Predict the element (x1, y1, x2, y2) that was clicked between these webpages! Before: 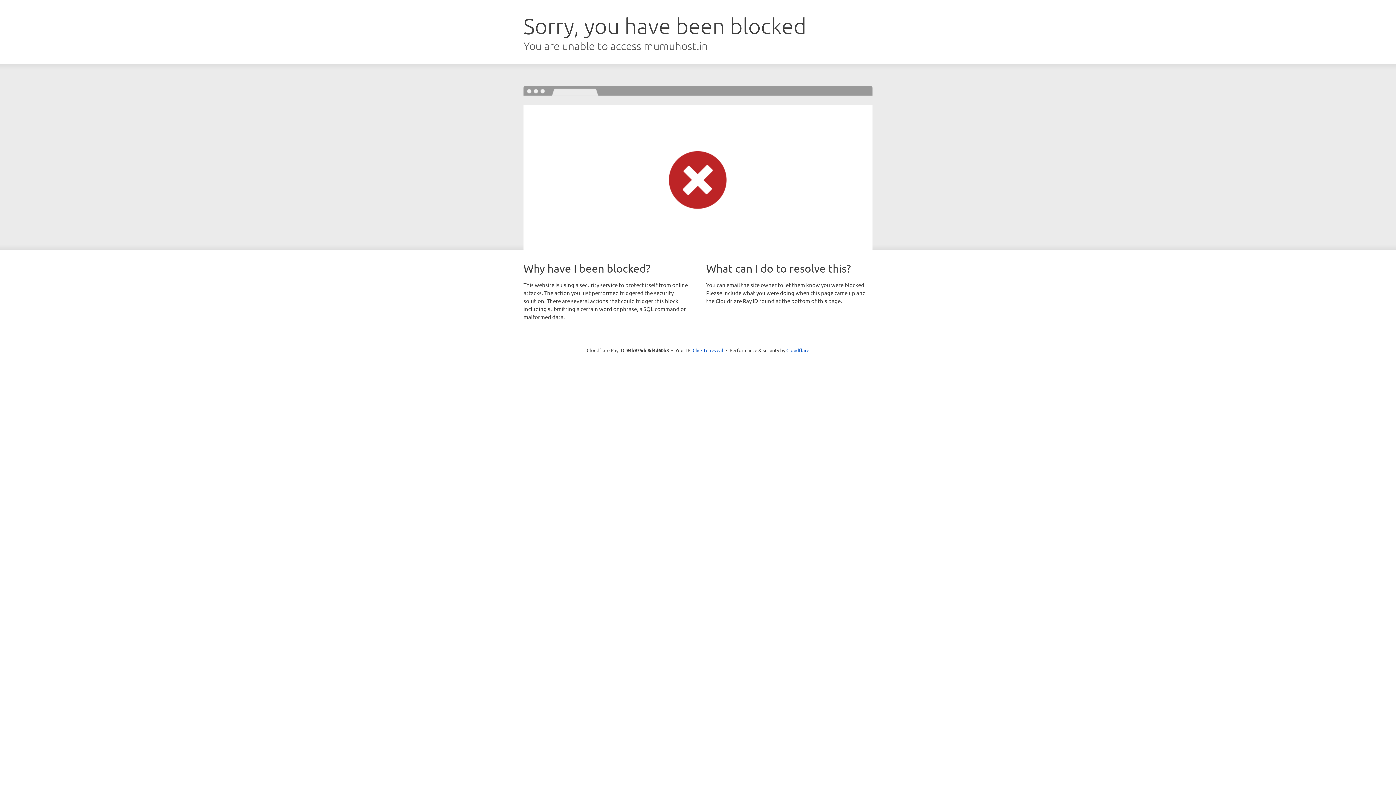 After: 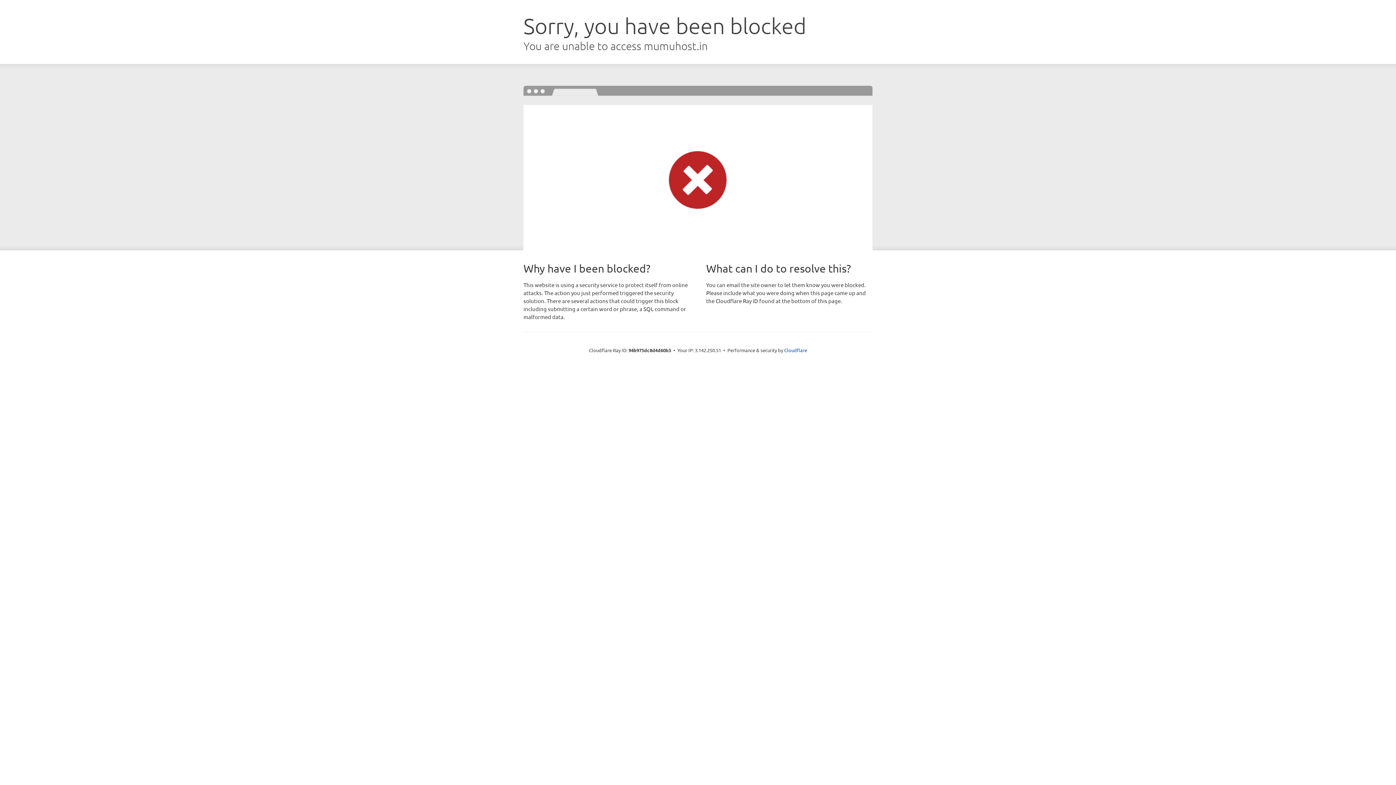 Action: label: Click to reveal bbox: (692, 346, 723, 353)